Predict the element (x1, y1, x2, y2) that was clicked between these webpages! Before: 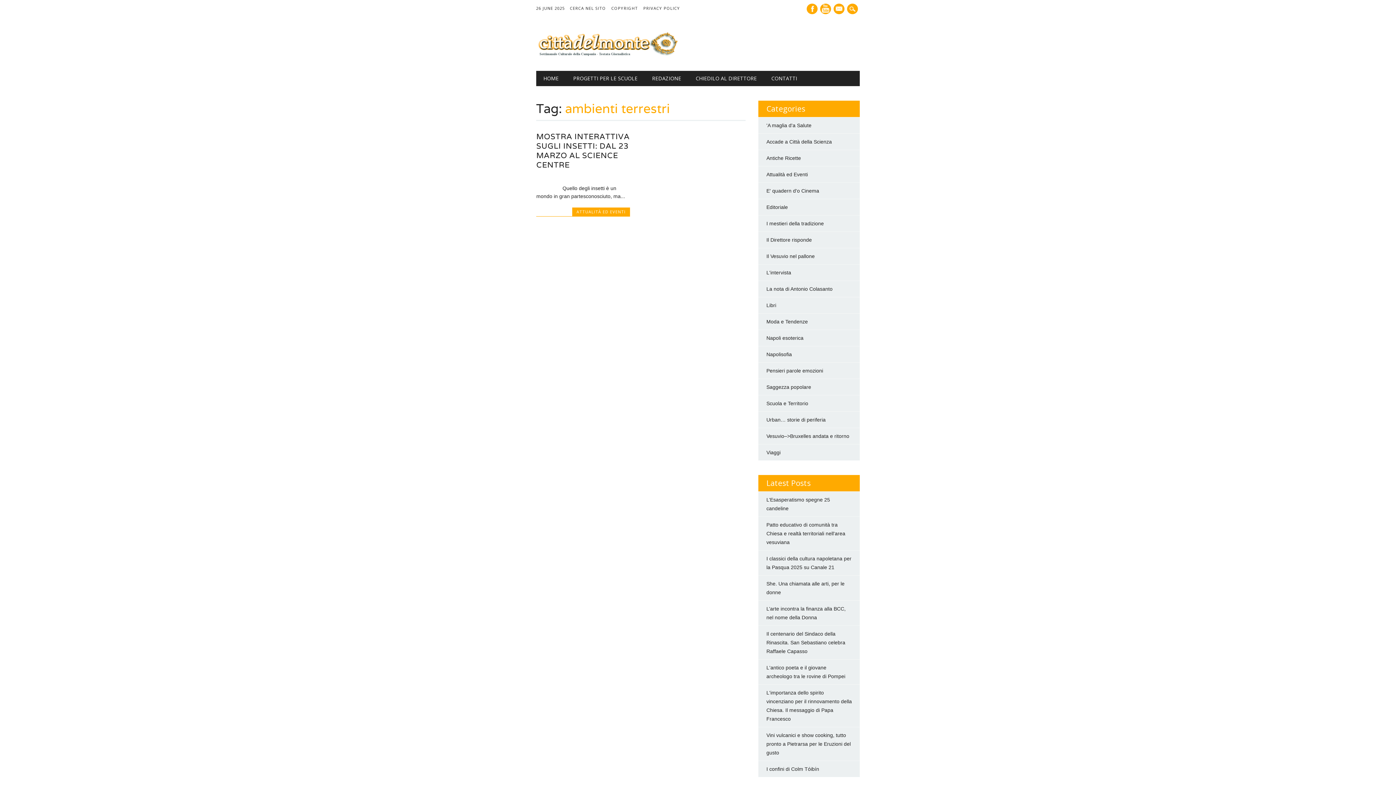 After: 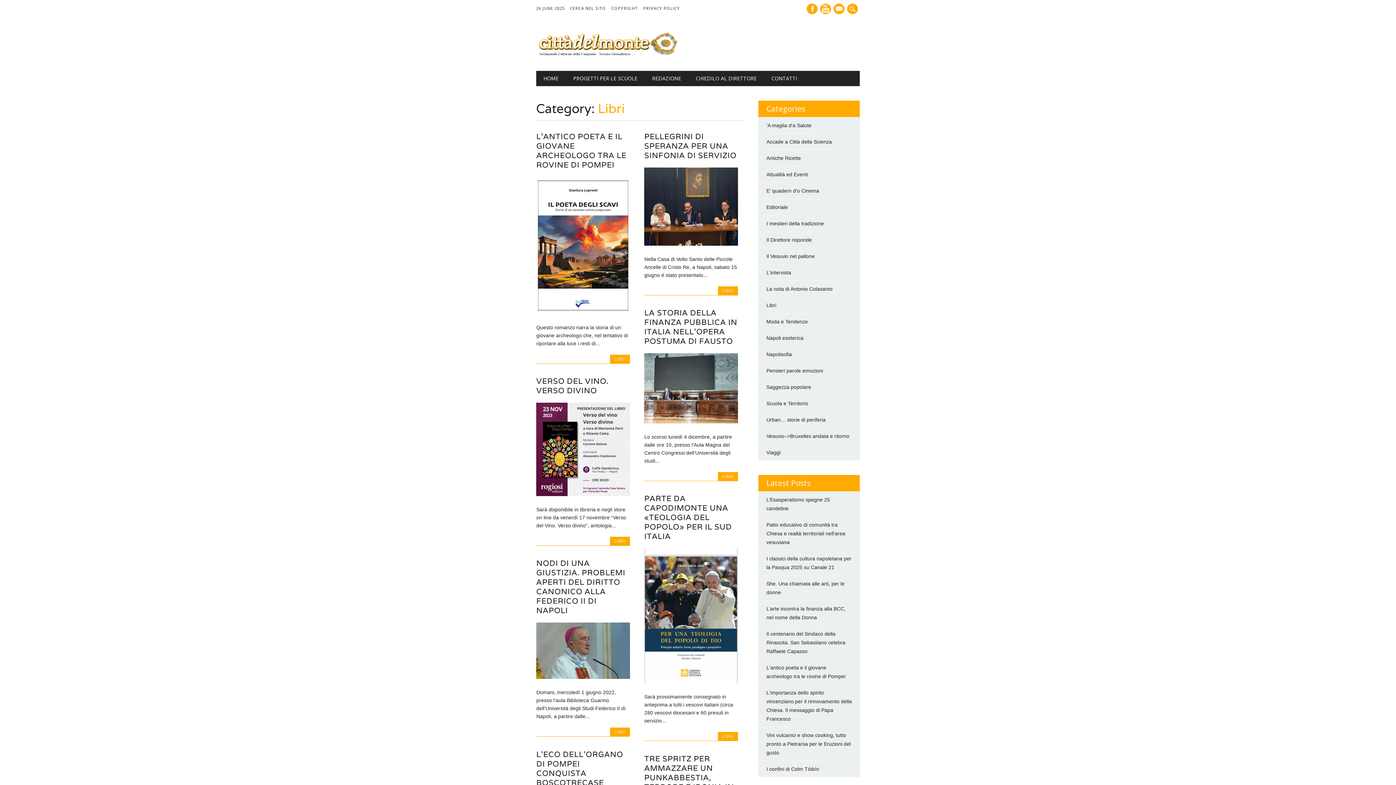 Action: bbox: (766, 302, 776, 308) label: Libri